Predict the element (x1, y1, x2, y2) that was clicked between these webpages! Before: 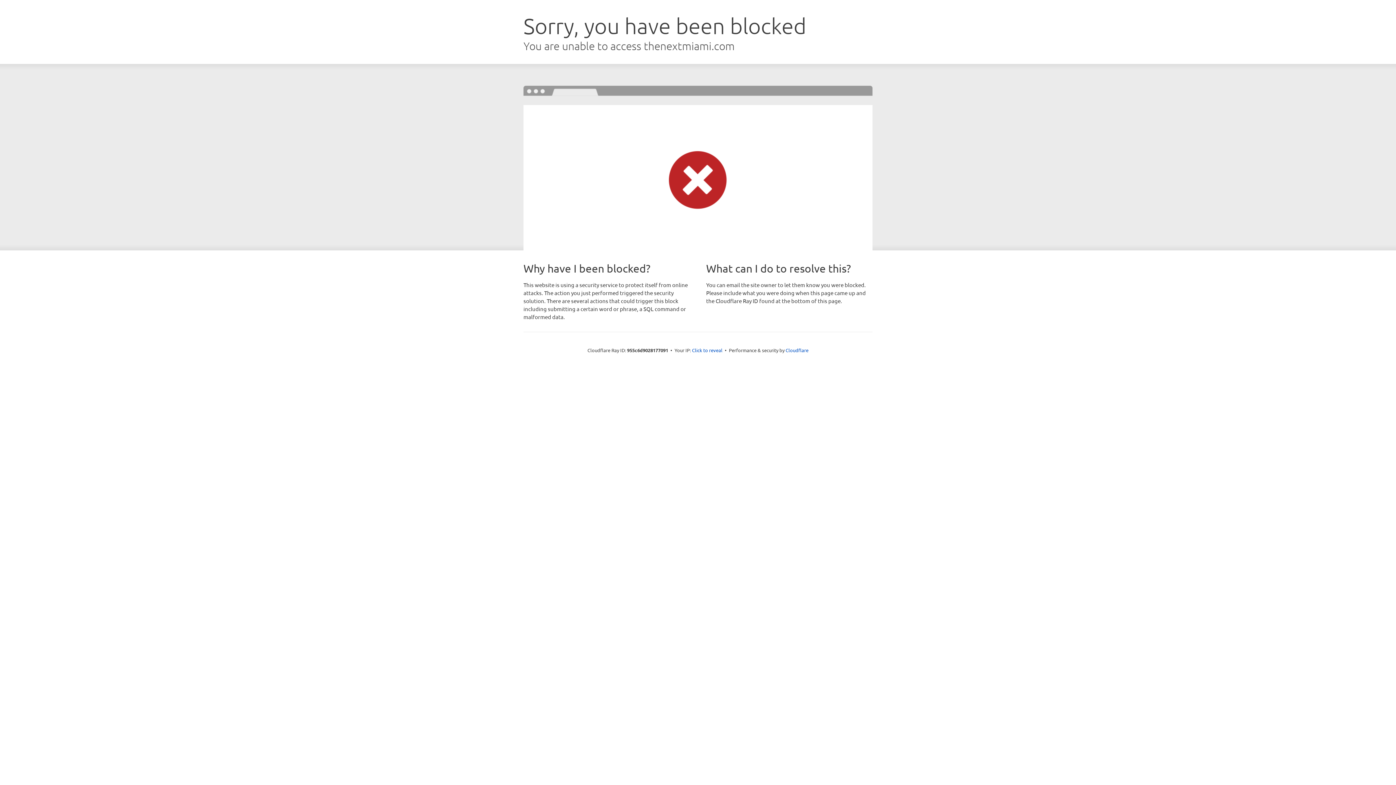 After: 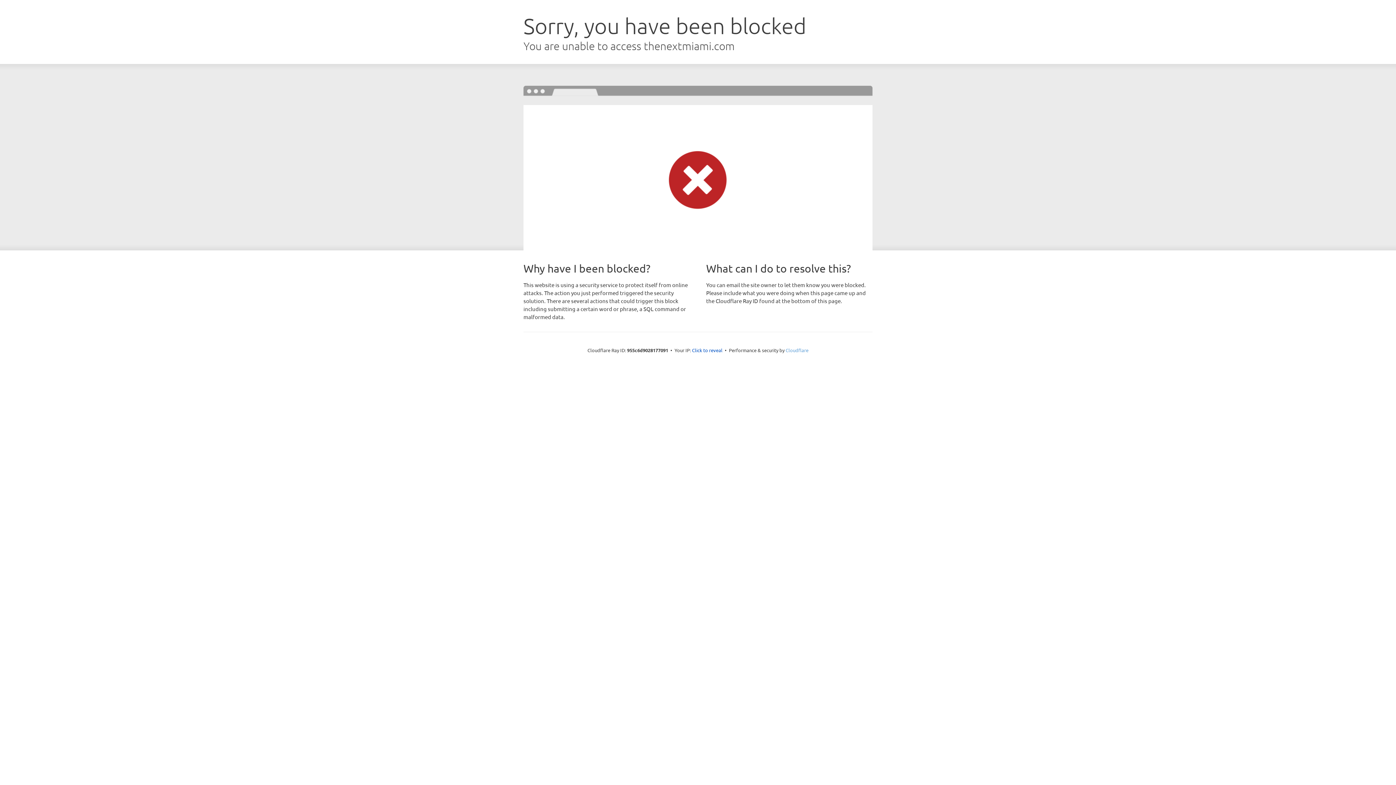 Action: label: Cloudflare bbox: (785, 347, 808, 353)